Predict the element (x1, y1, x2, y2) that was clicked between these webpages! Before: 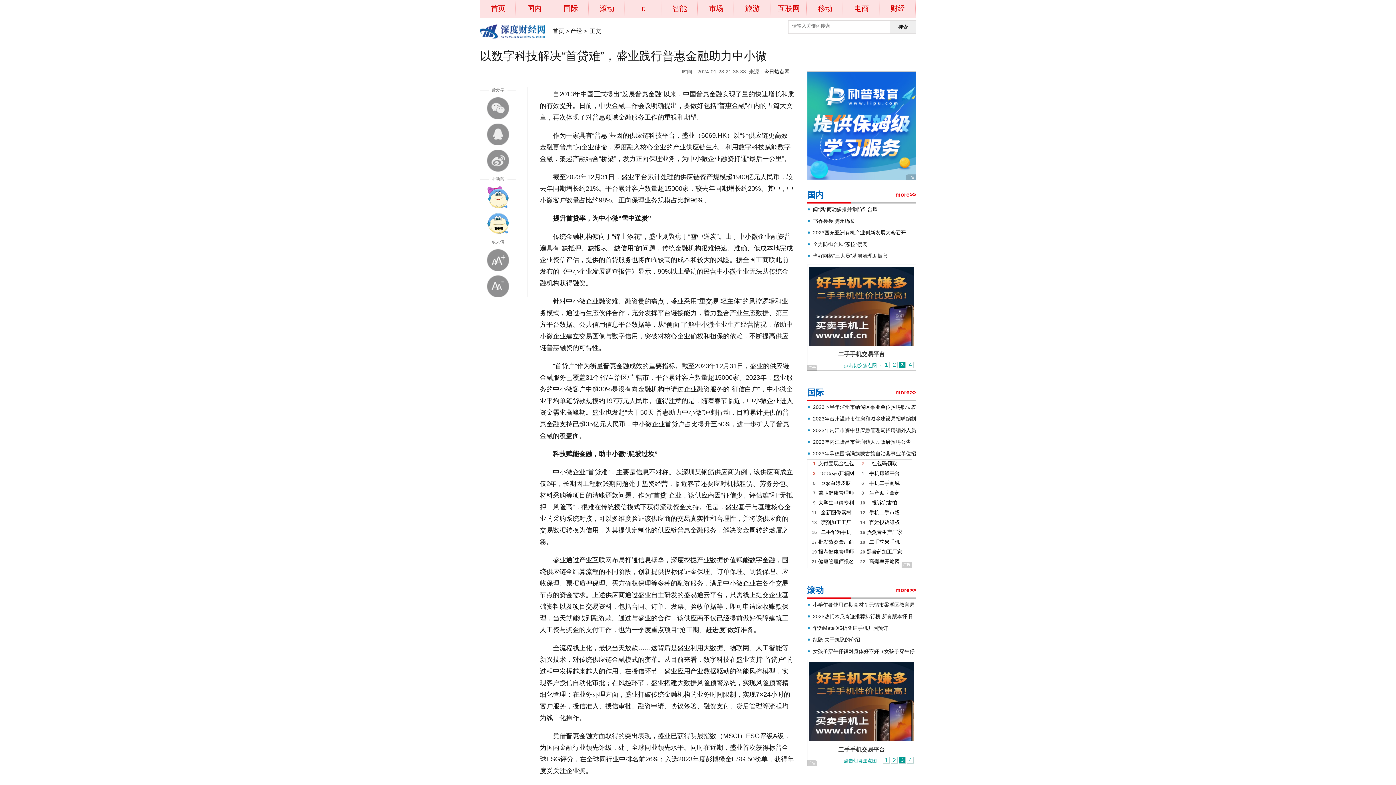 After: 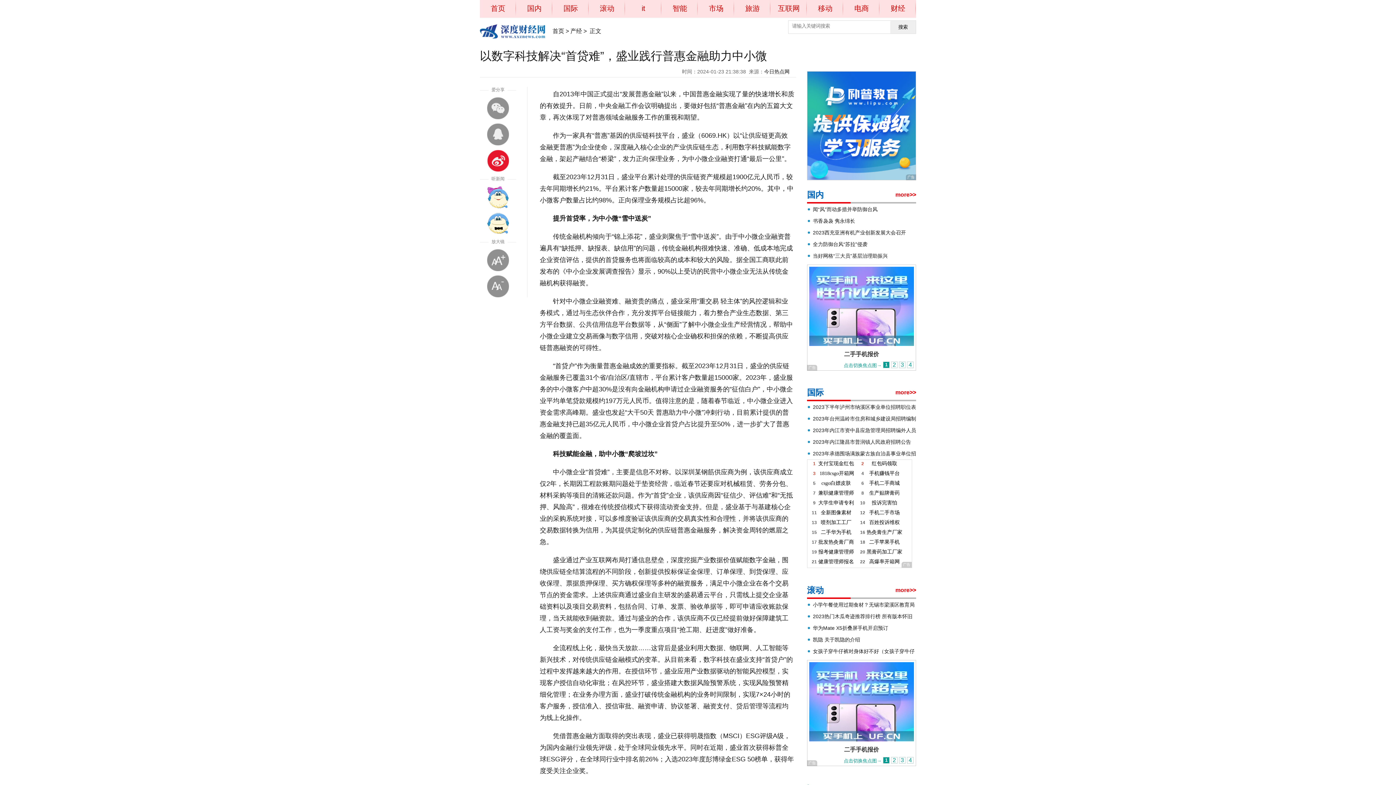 Action: bbox: (487, 149, 509, 171)